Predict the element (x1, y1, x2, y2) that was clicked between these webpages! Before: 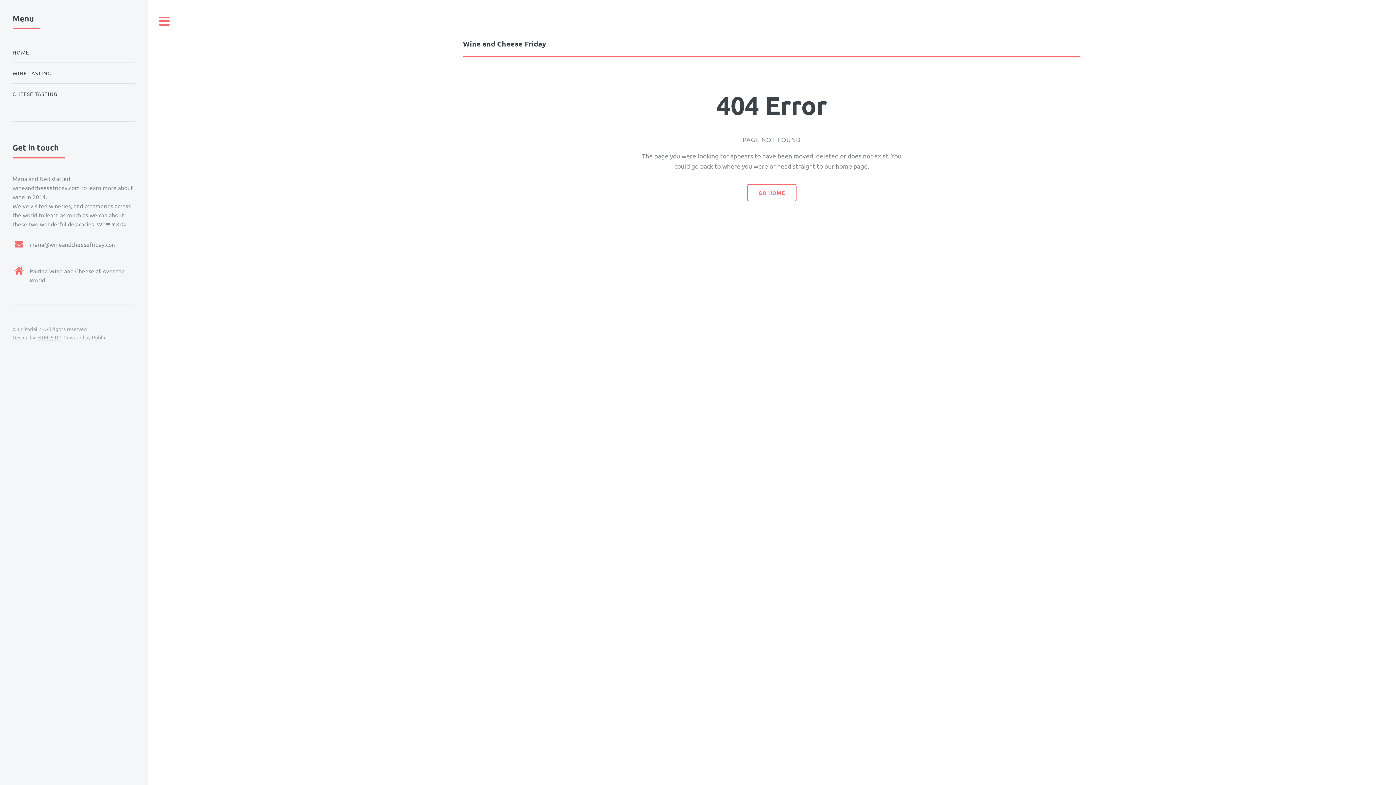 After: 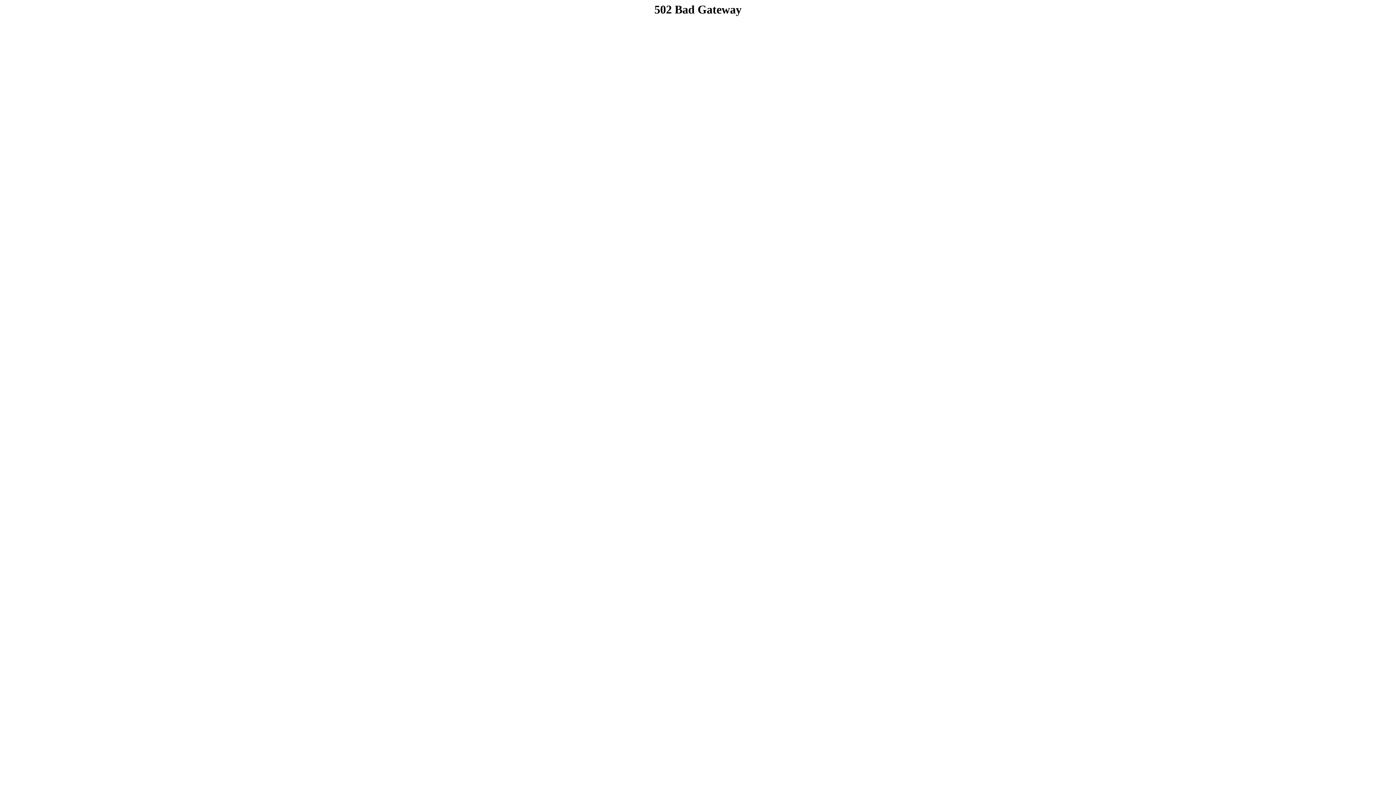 Action: bbox: (12, 65, 134, 80) label: WINE TASTING